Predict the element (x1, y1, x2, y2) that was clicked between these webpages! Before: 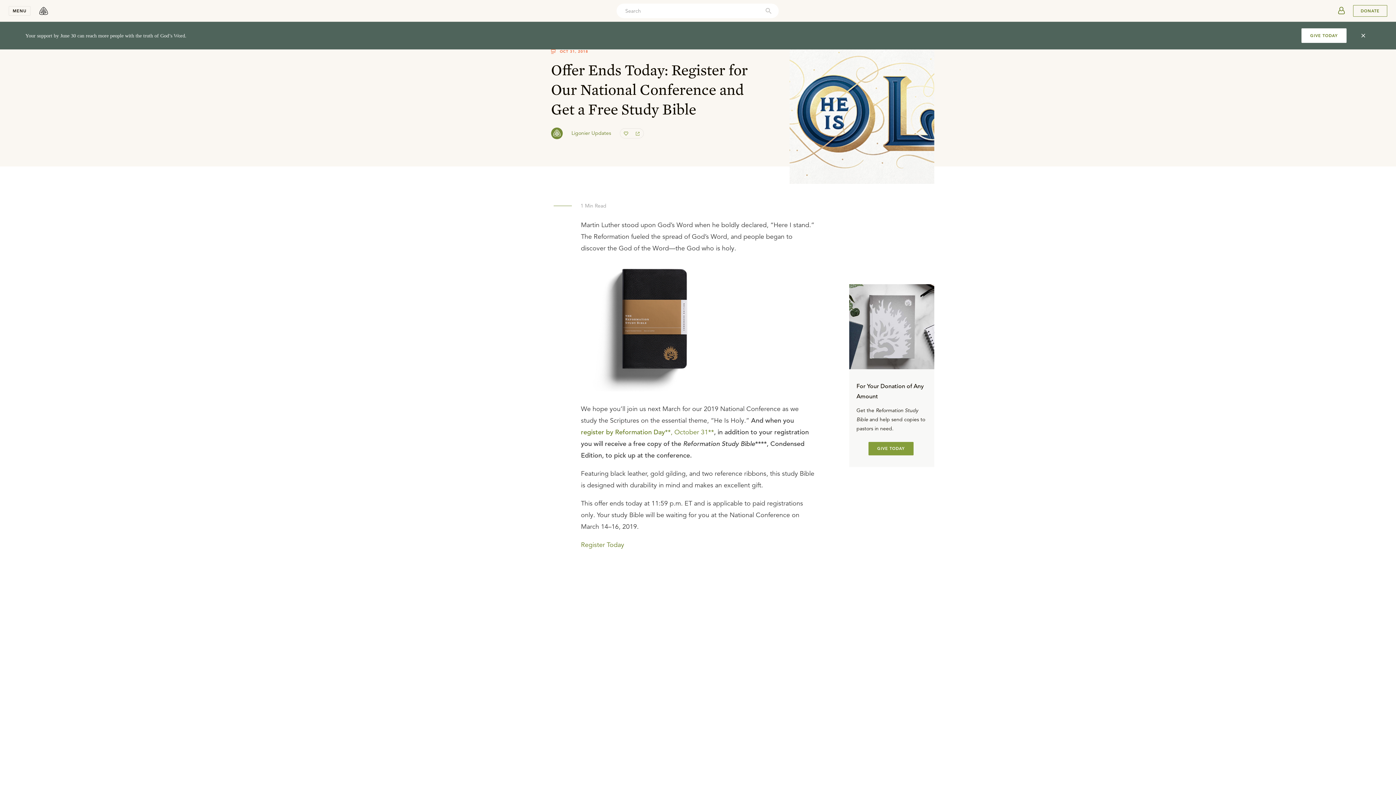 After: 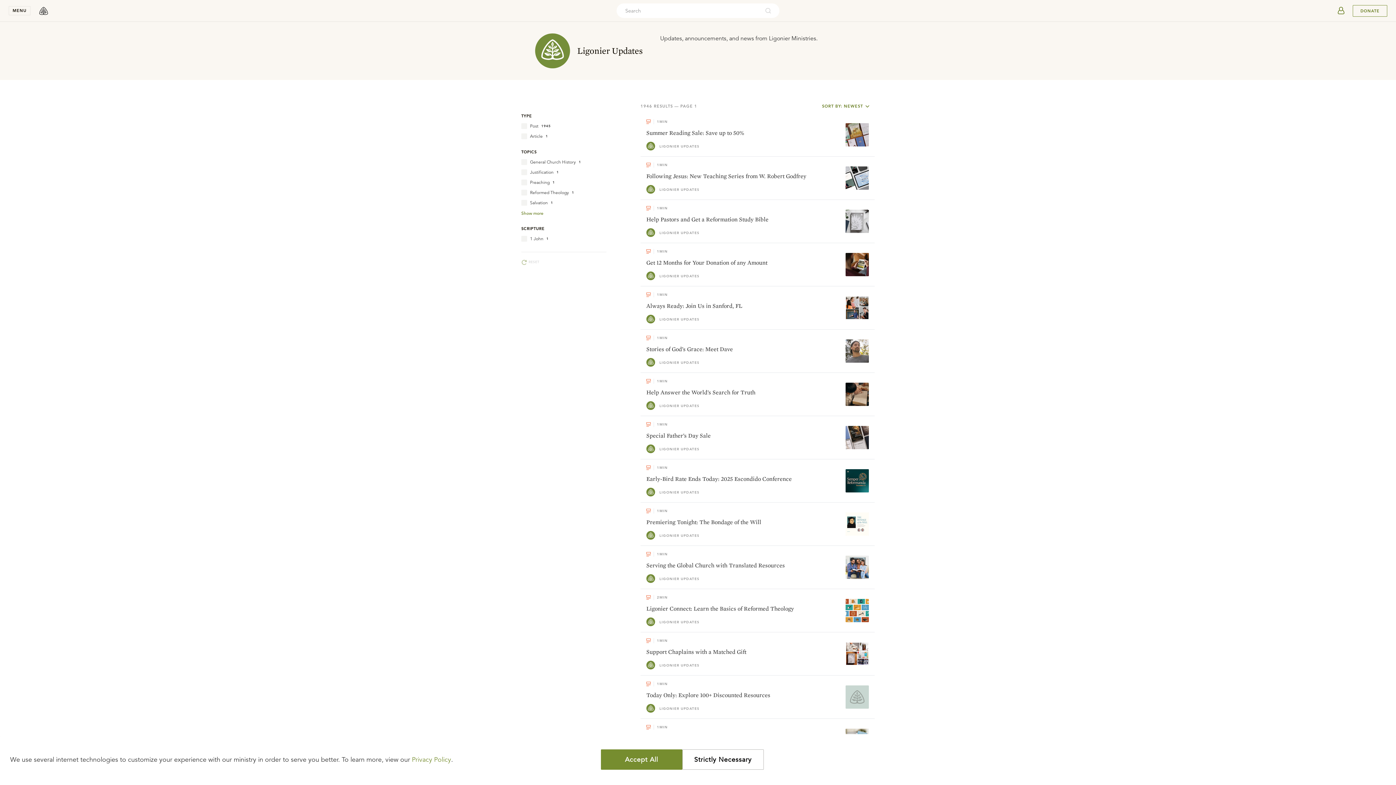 Action: bbox: (551, 127, 611, 139) label: Ligonier Updates